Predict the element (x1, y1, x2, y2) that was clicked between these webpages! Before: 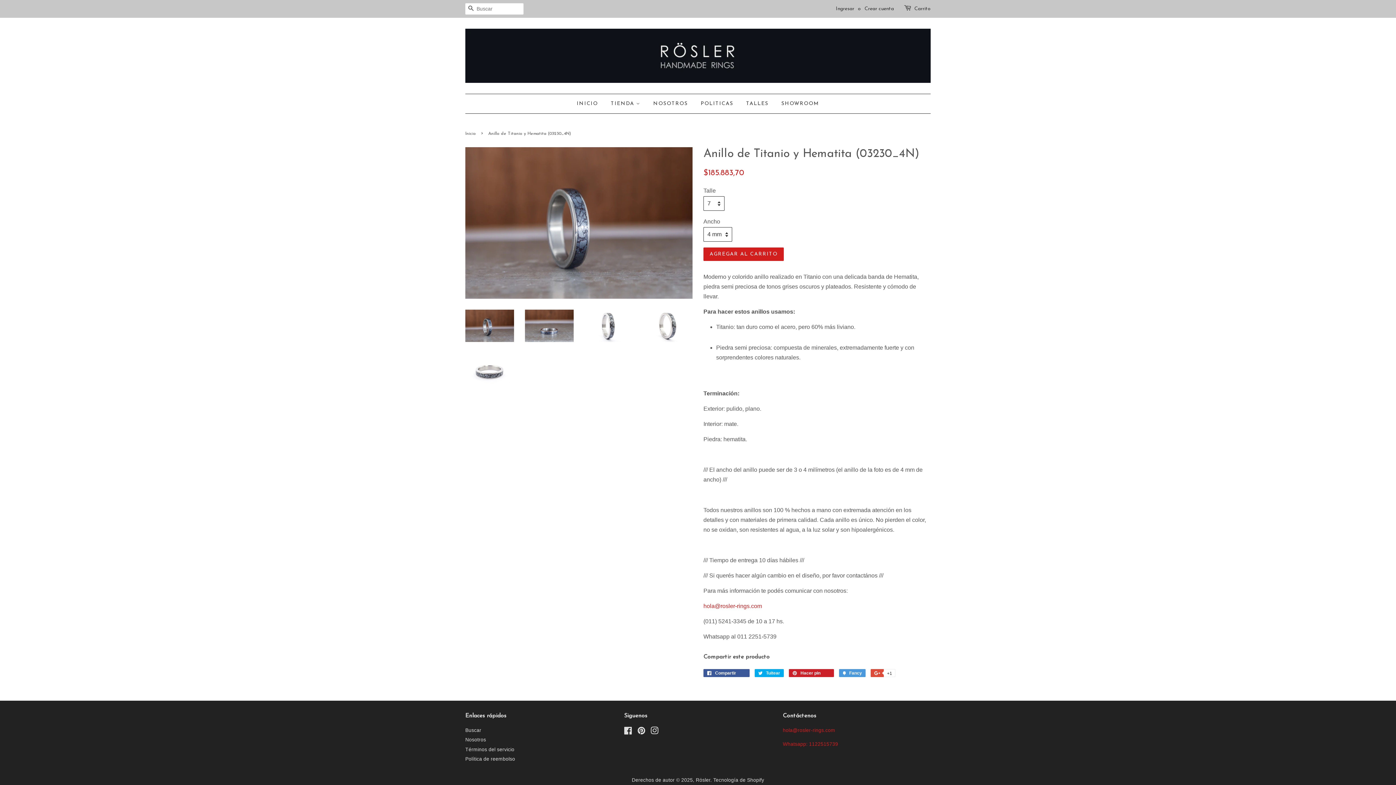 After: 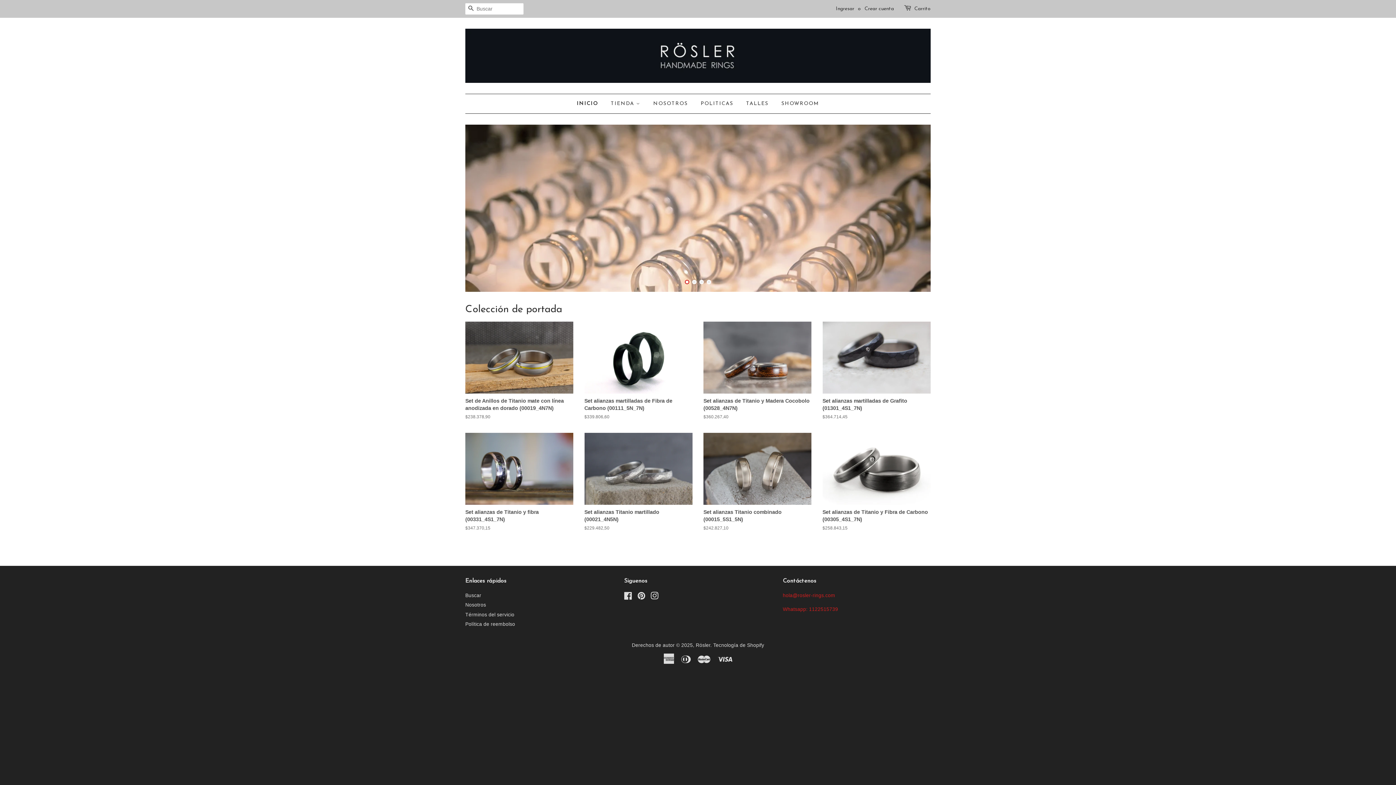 Action: bbox: (576, 94, 603, 113) label: INICIO